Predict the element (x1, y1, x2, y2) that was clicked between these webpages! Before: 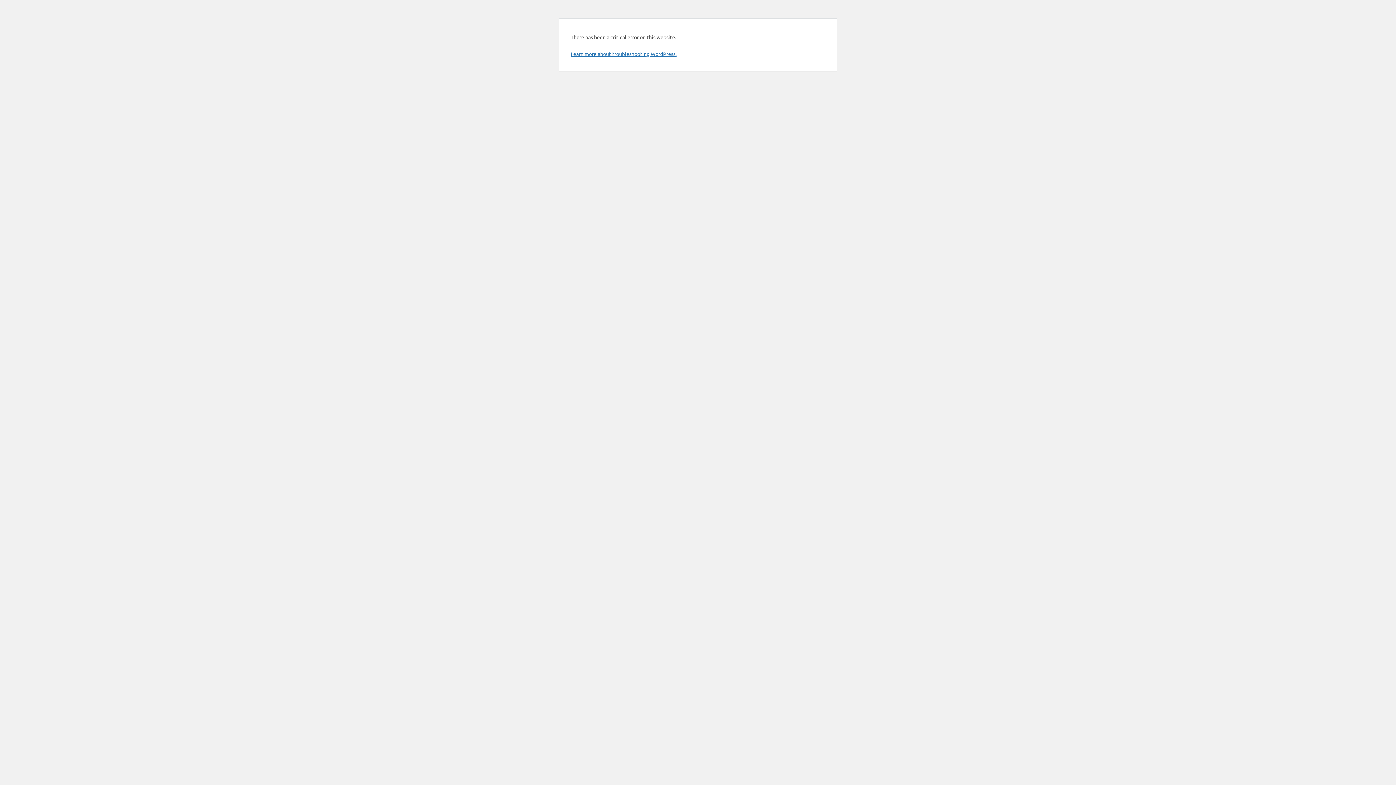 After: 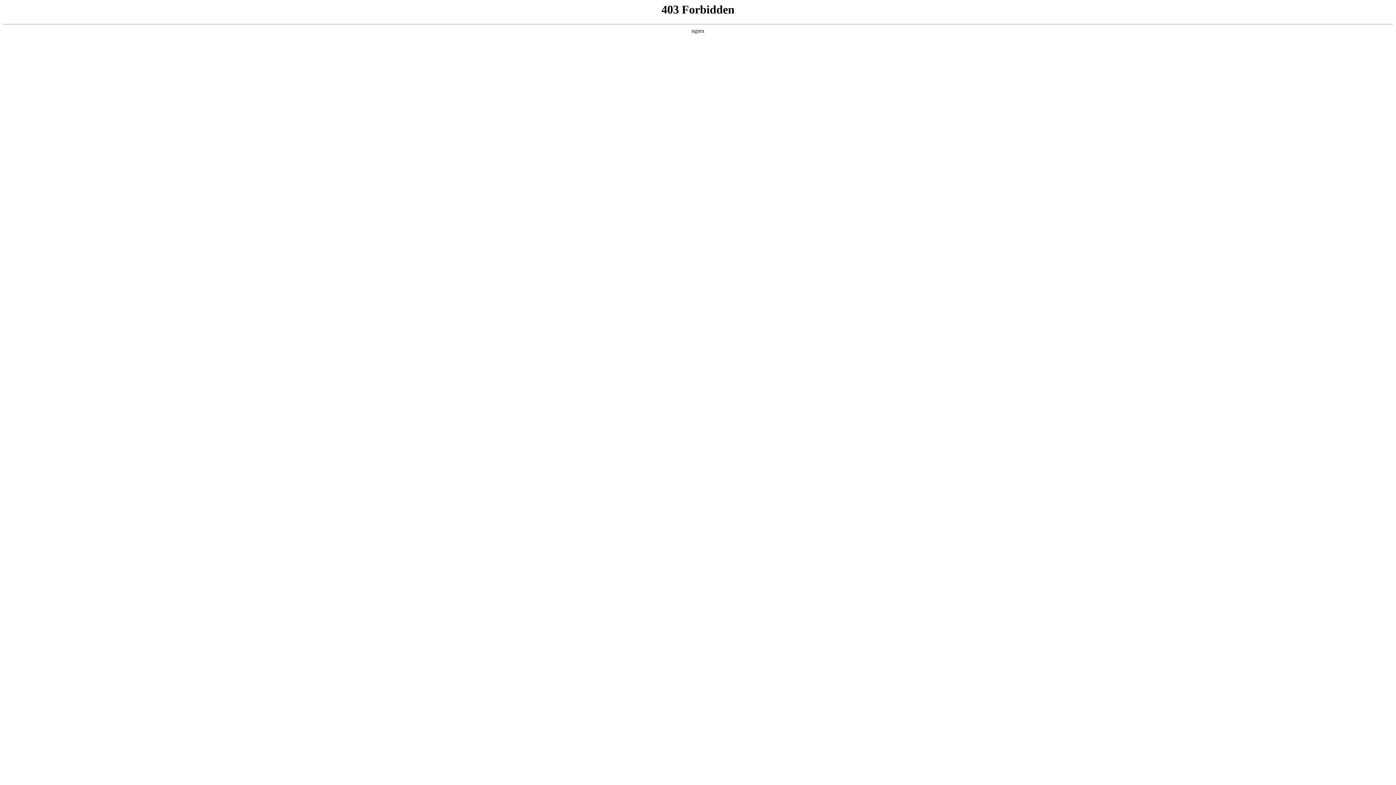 Action: label: Learn more about troubleshooting WordPress. bbox: (570, 50, 676, 57)